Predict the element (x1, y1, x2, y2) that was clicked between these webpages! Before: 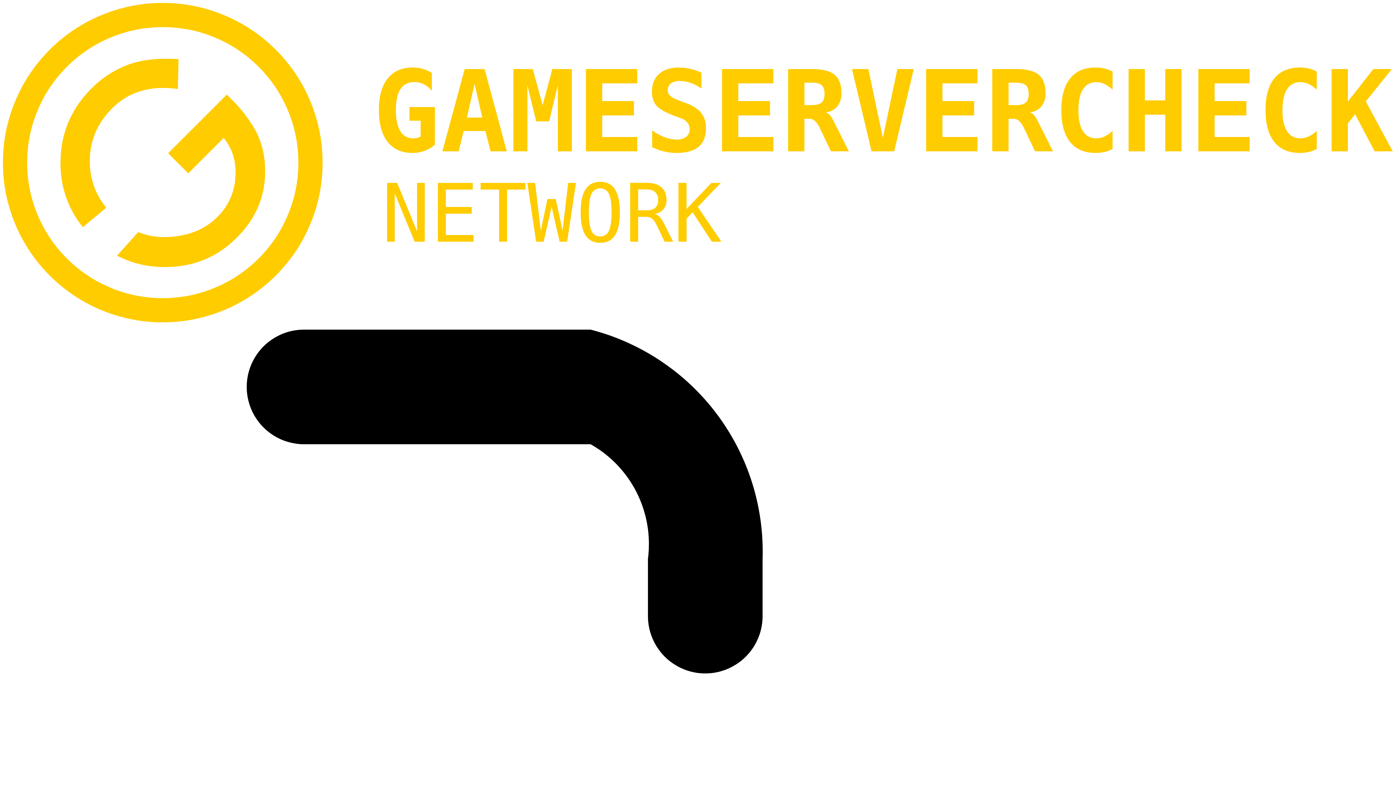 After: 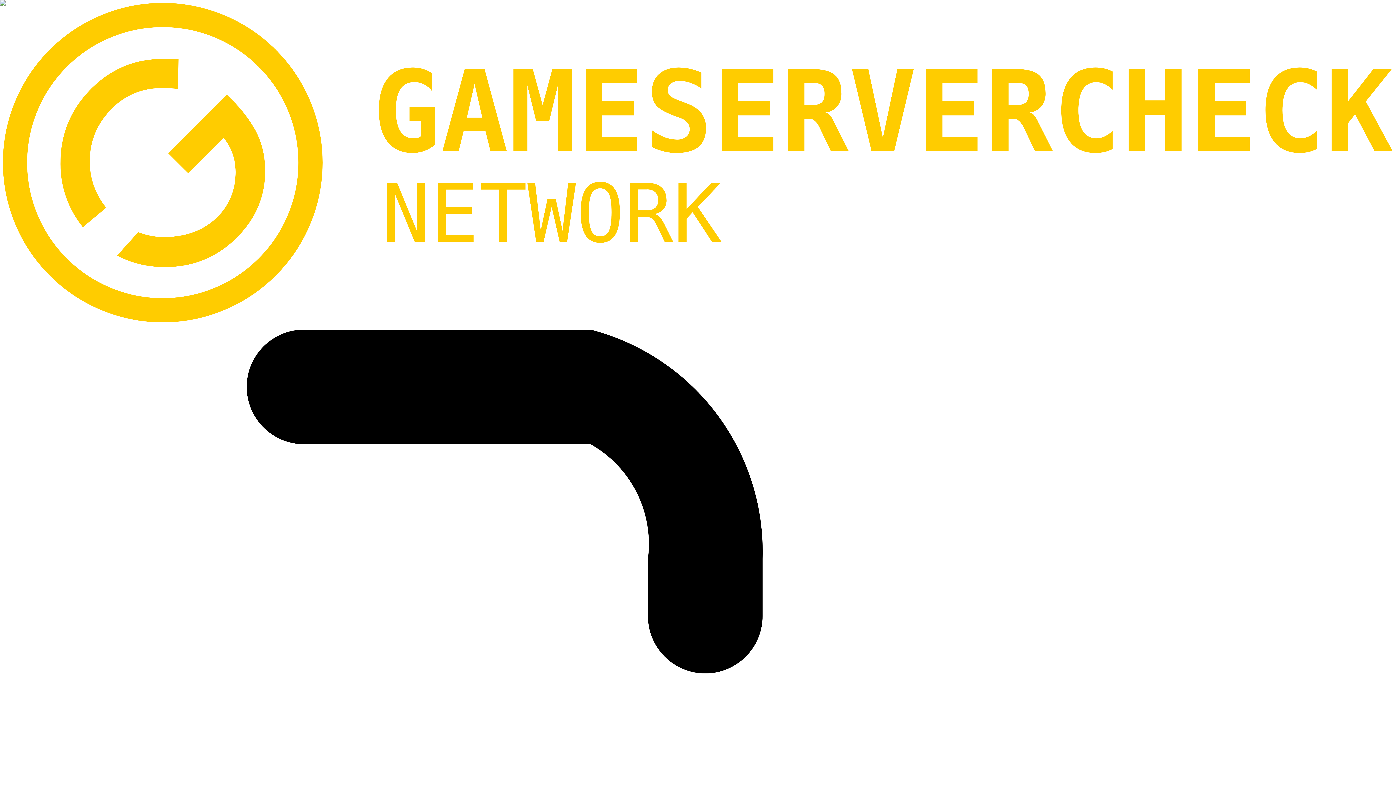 Action: bbox: (2, 317, 1393, 323)